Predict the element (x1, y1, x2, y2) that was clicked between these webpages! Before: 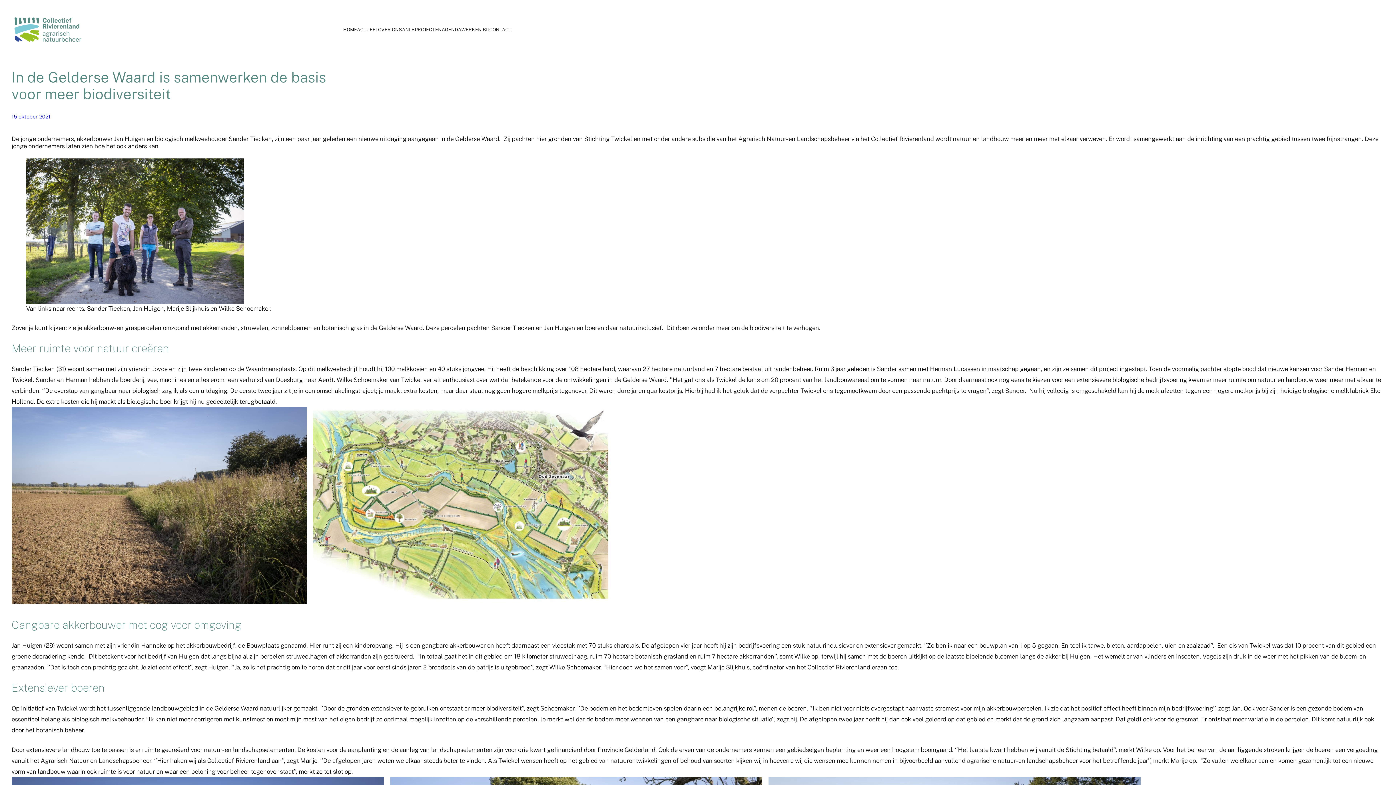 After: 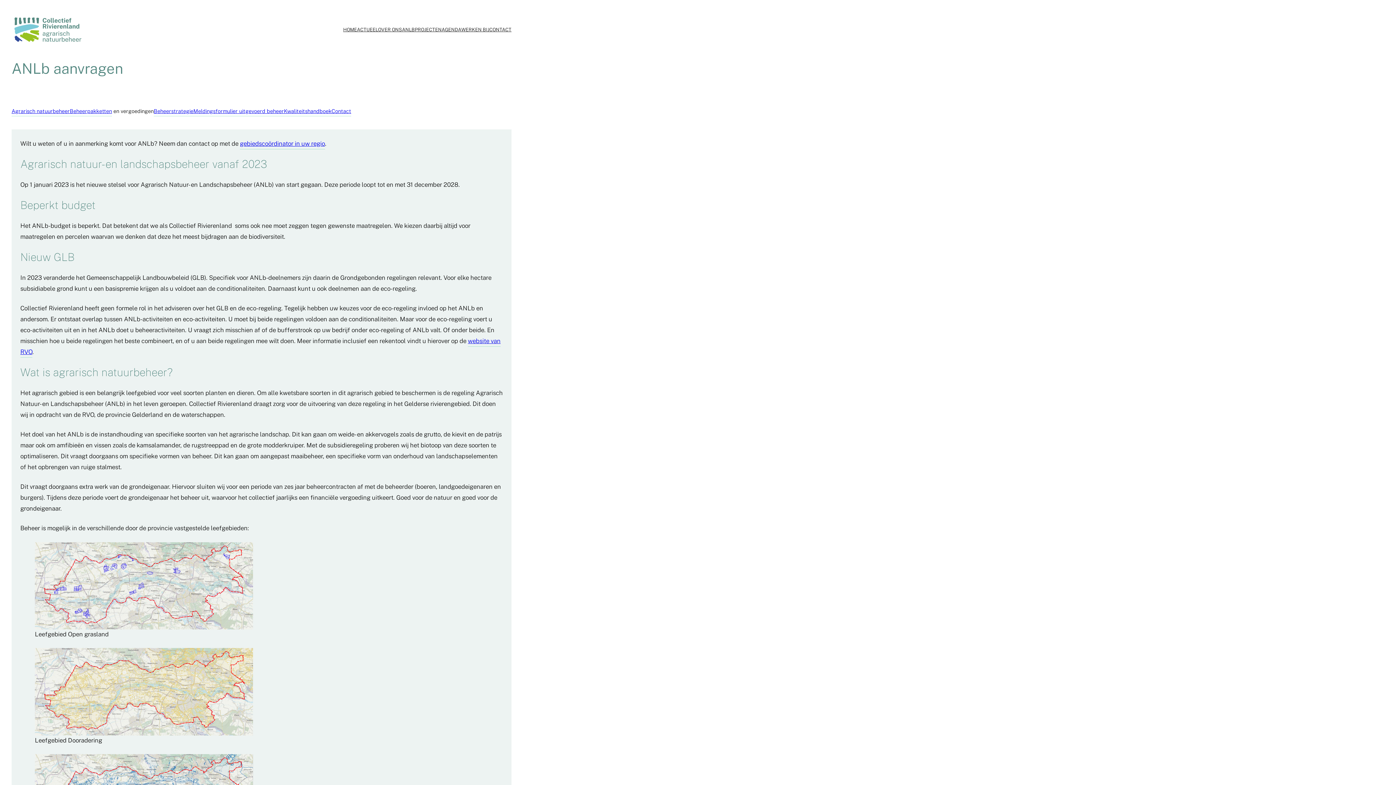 Action: label: ANLB bbox: (402, 25, 414, 33)